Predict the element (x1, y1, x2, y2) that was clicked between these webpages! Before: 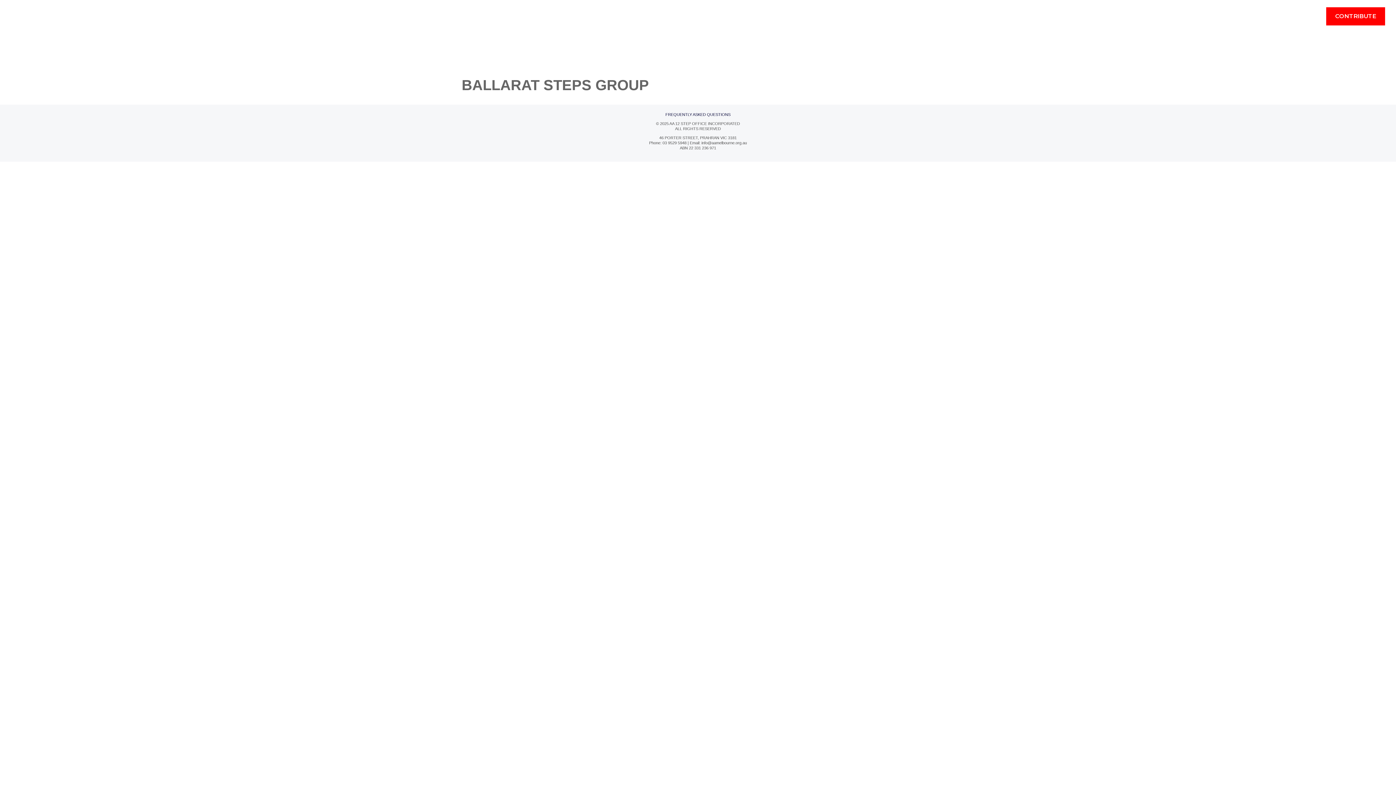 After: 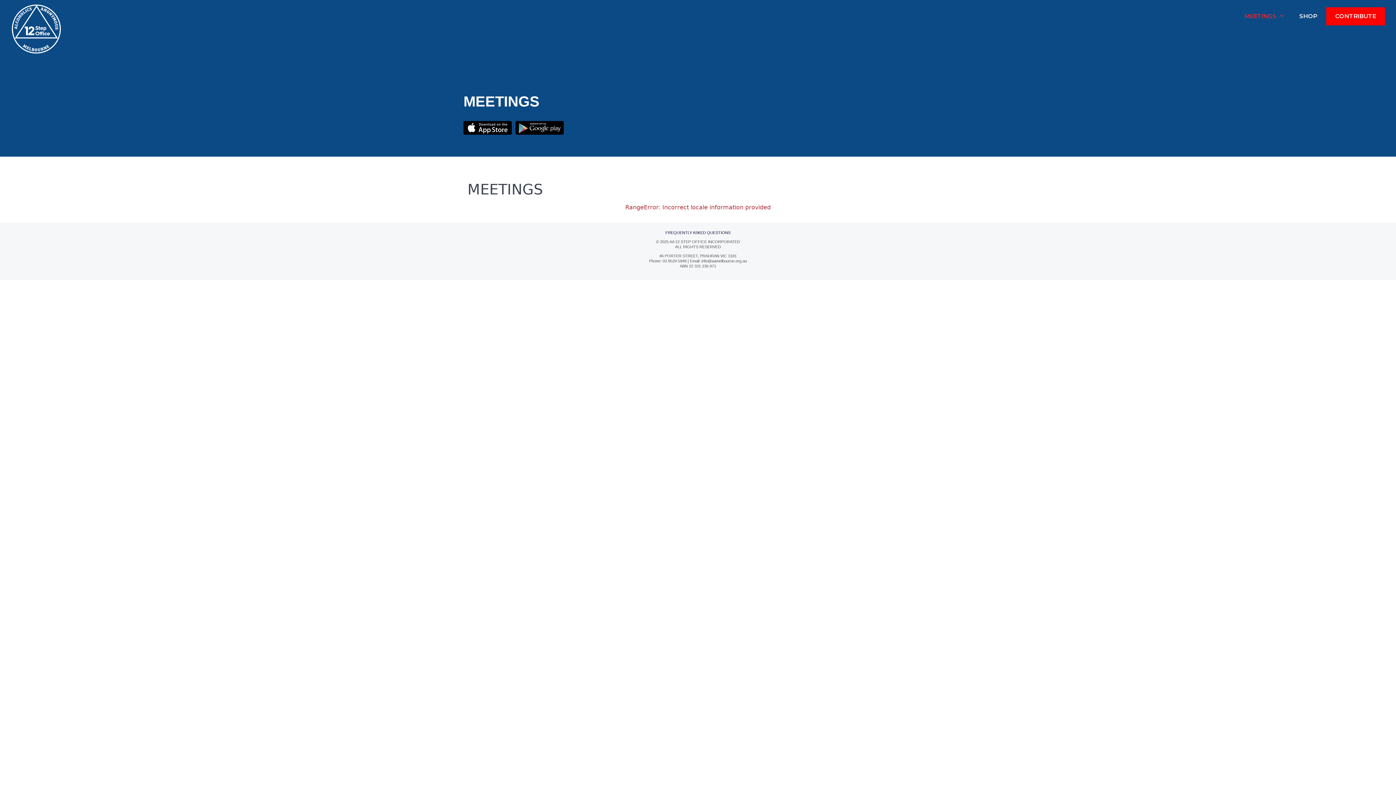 Action: bbox: (1237, 7, 1292, 25) label: MEETINGS